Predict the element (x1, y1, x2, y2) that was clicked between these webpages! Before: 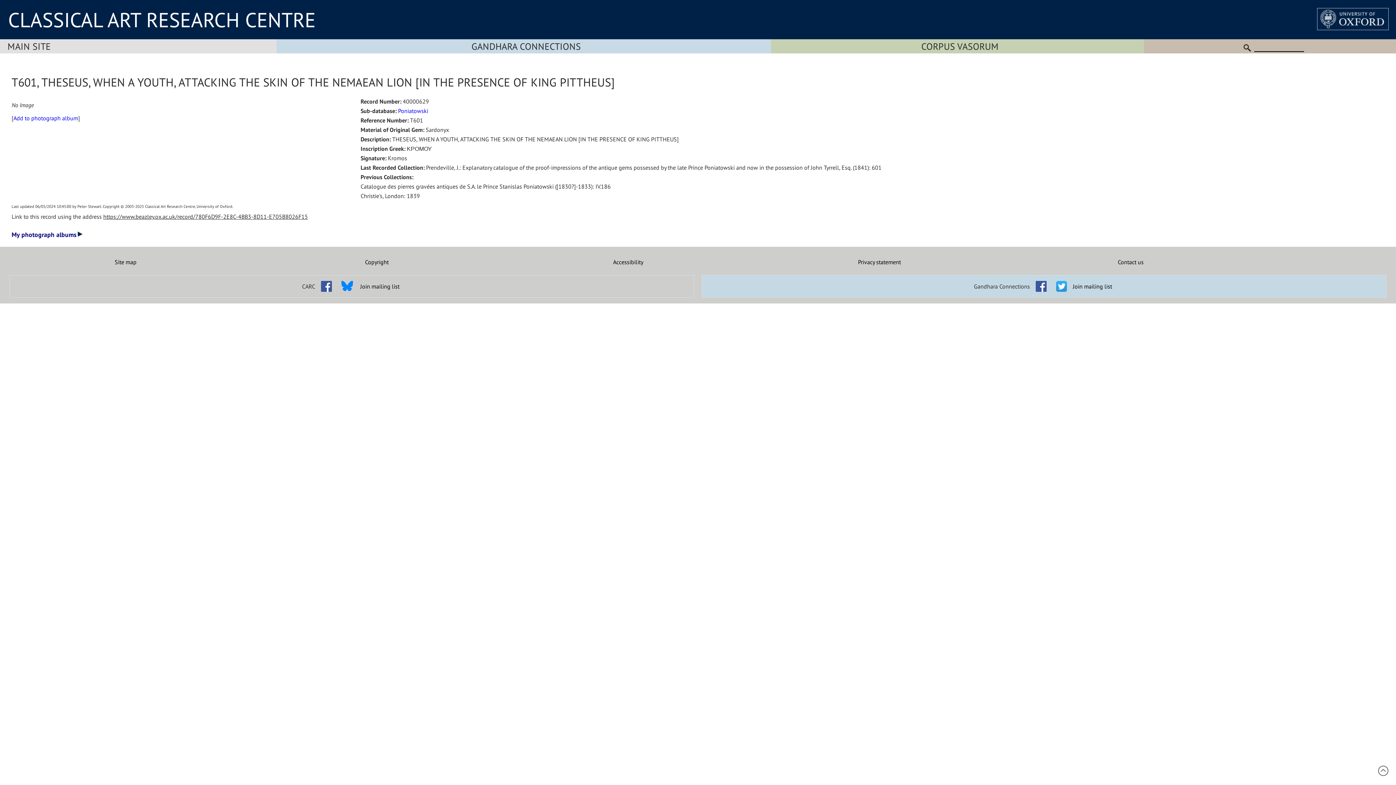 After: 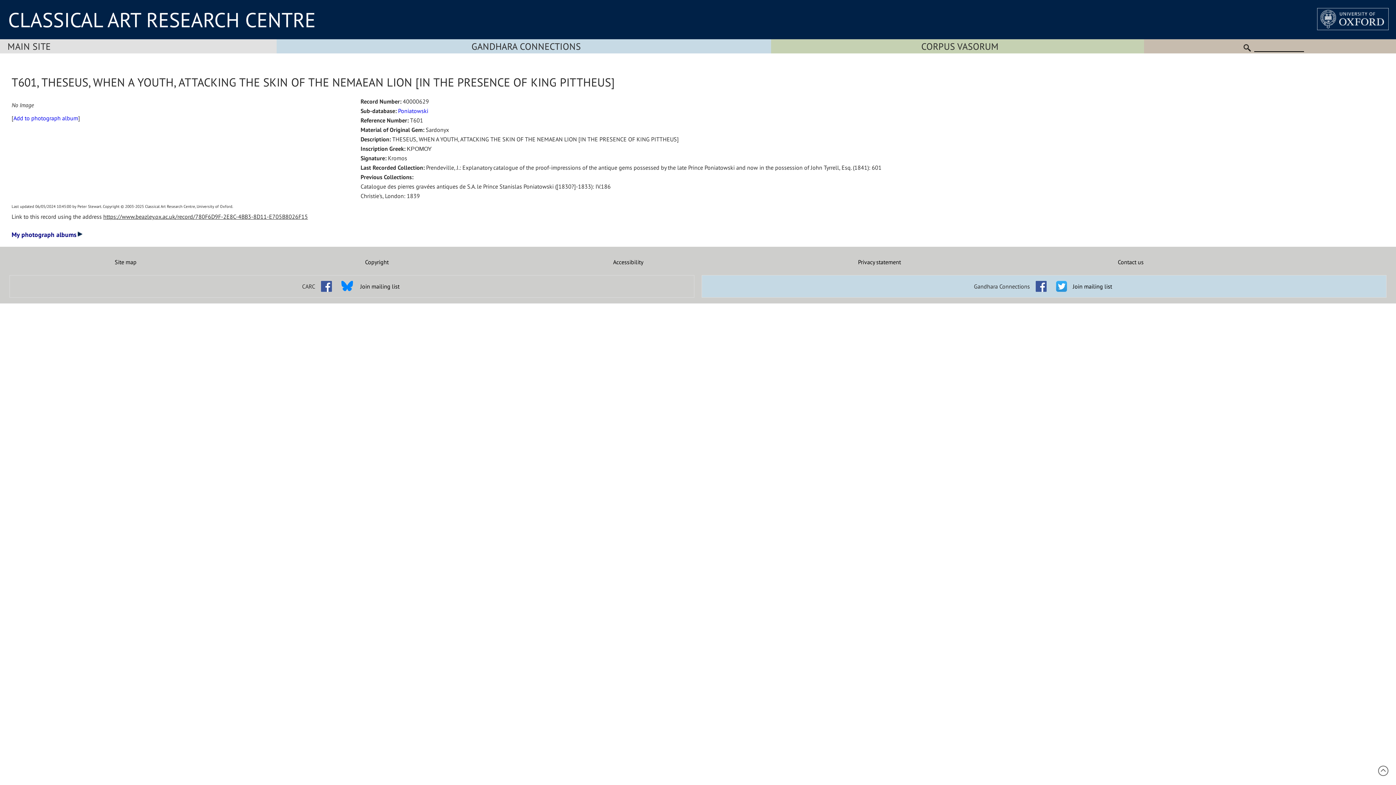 Action: bbox: (1378, 770, 1389, 778)